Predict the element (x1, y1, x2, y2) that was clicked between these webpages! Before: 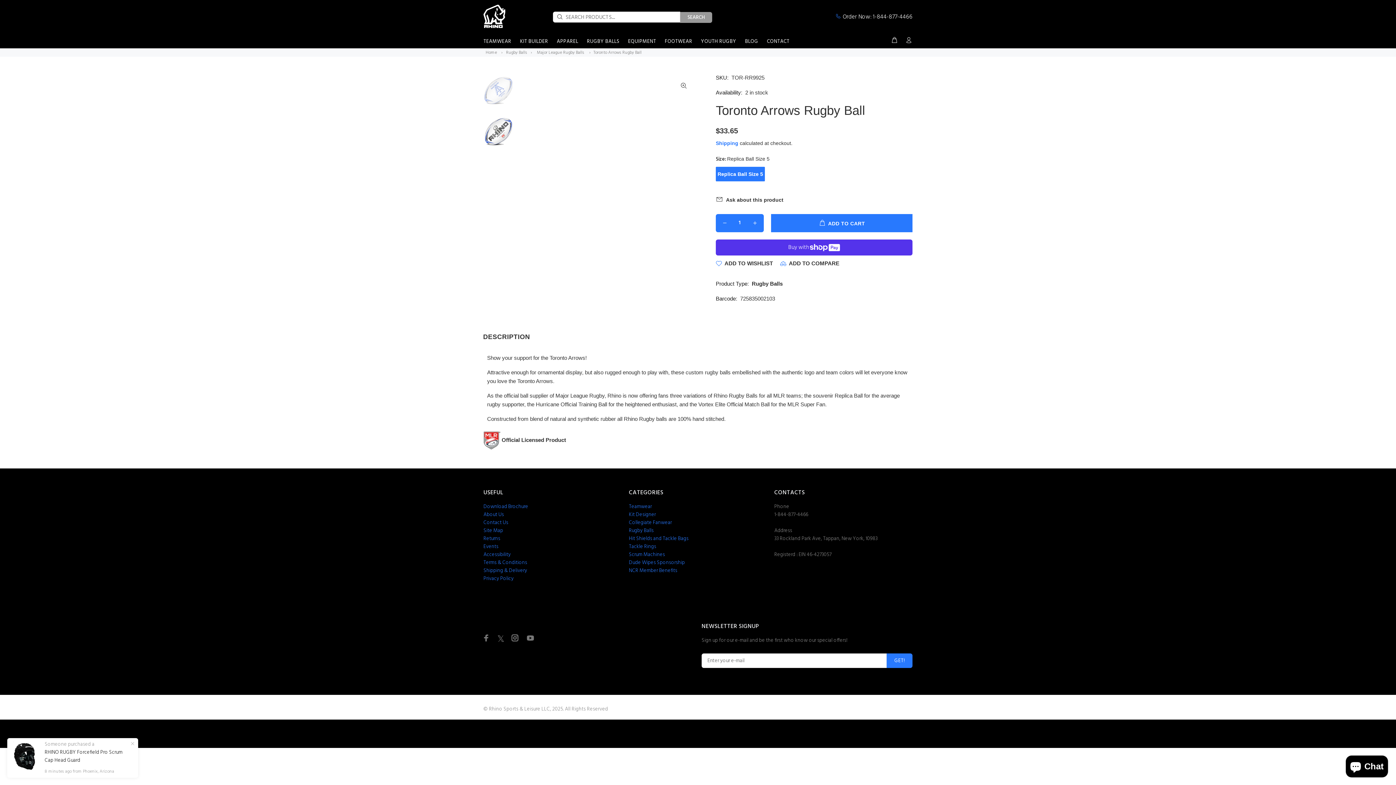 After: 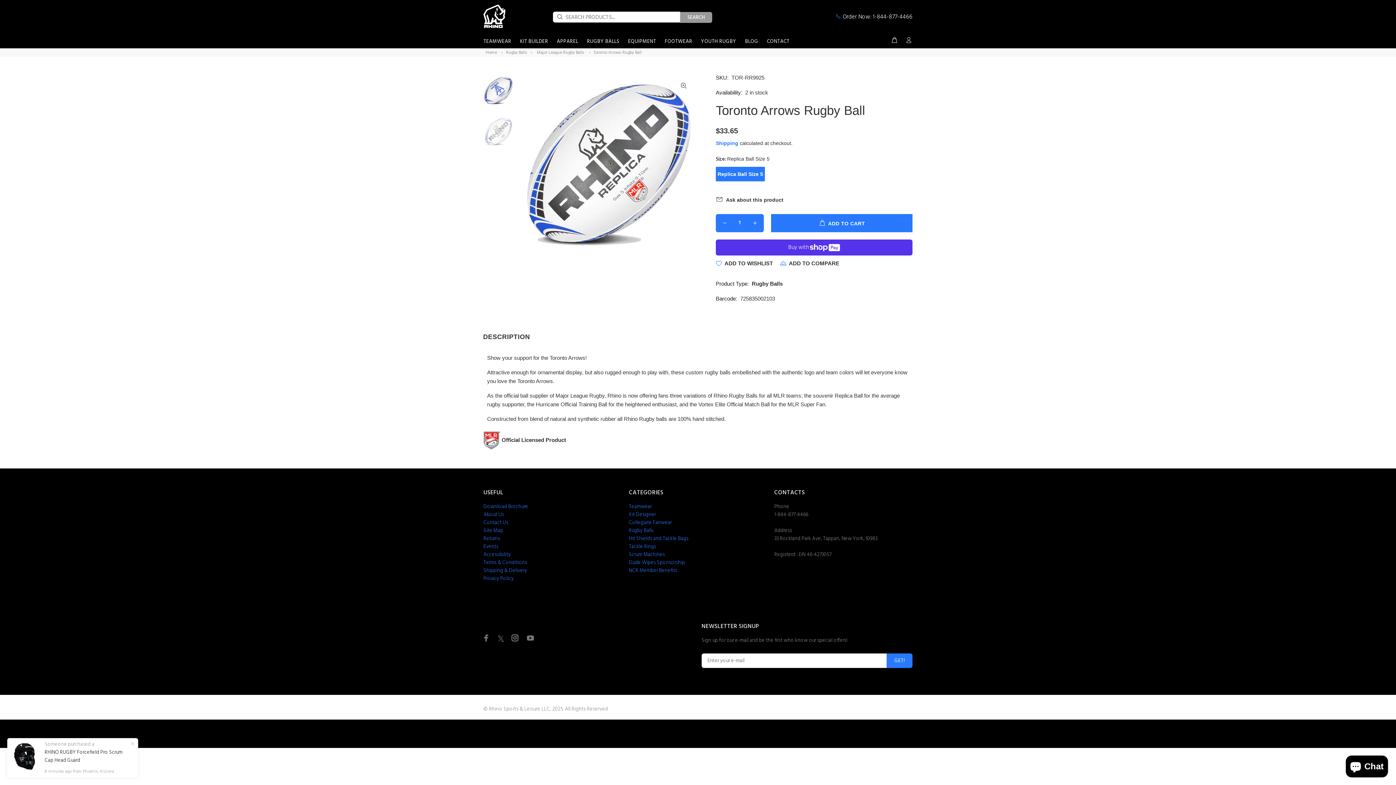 Action: bbox: (483, 116, 513, 146)